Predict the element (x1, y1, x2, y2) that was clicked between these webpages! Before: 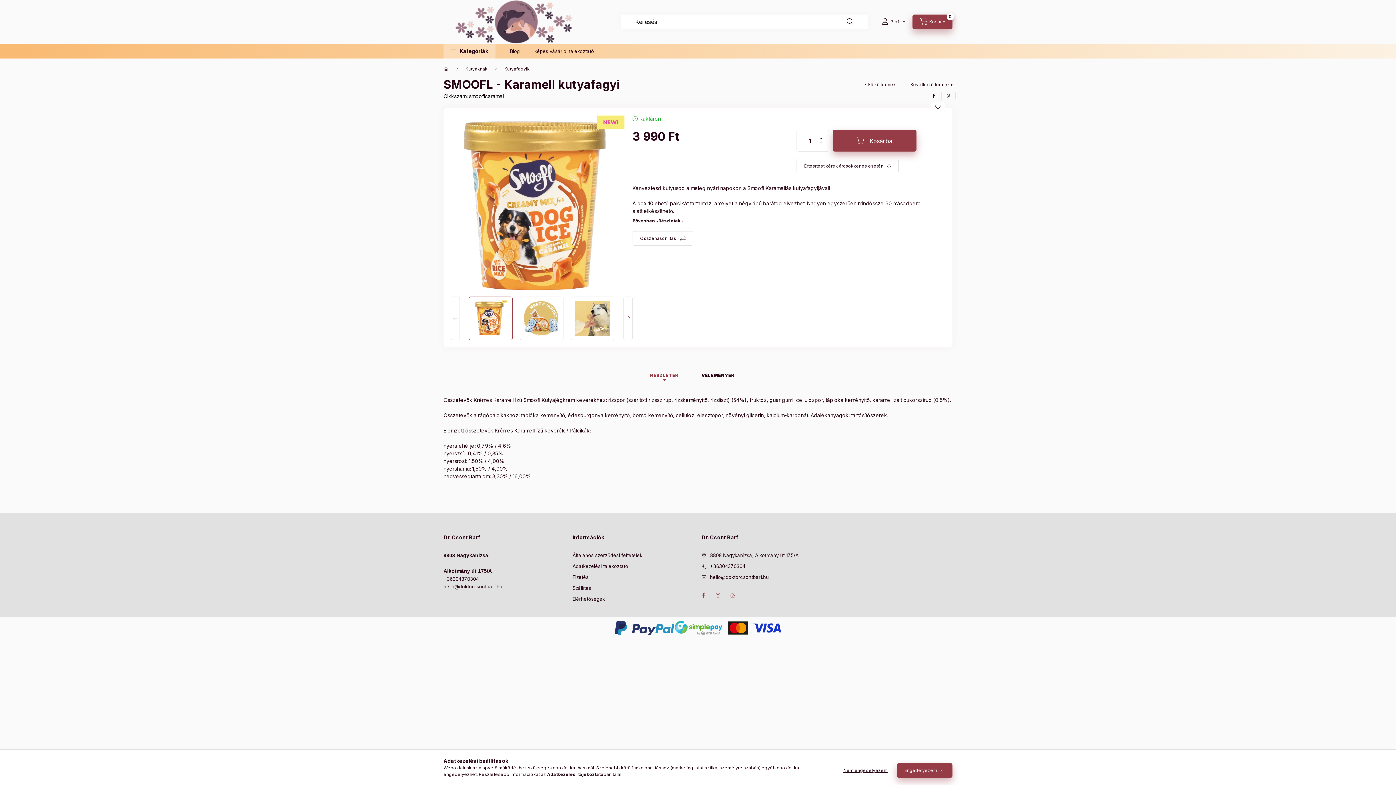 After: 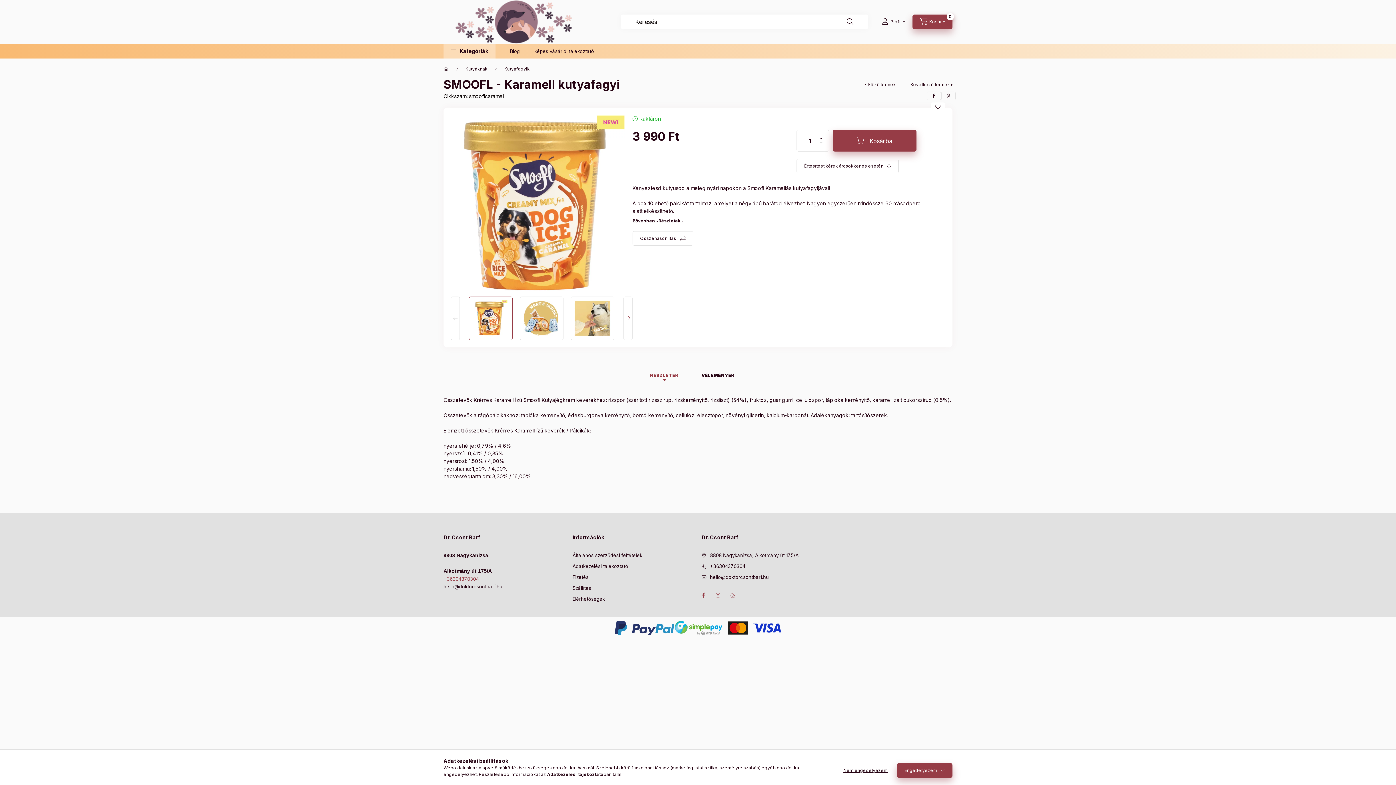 Action: label: +36304370304 bbox: (443, 576, 478, 582)